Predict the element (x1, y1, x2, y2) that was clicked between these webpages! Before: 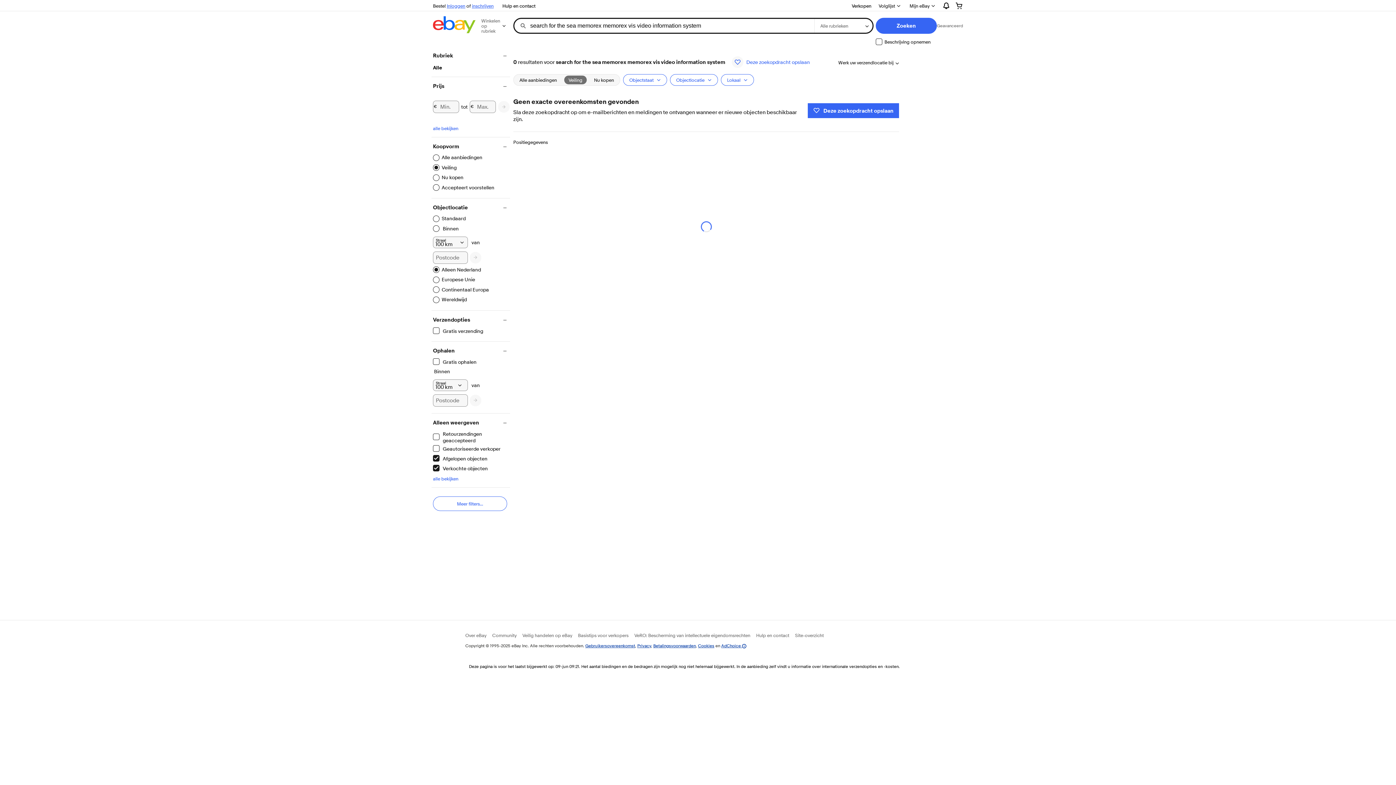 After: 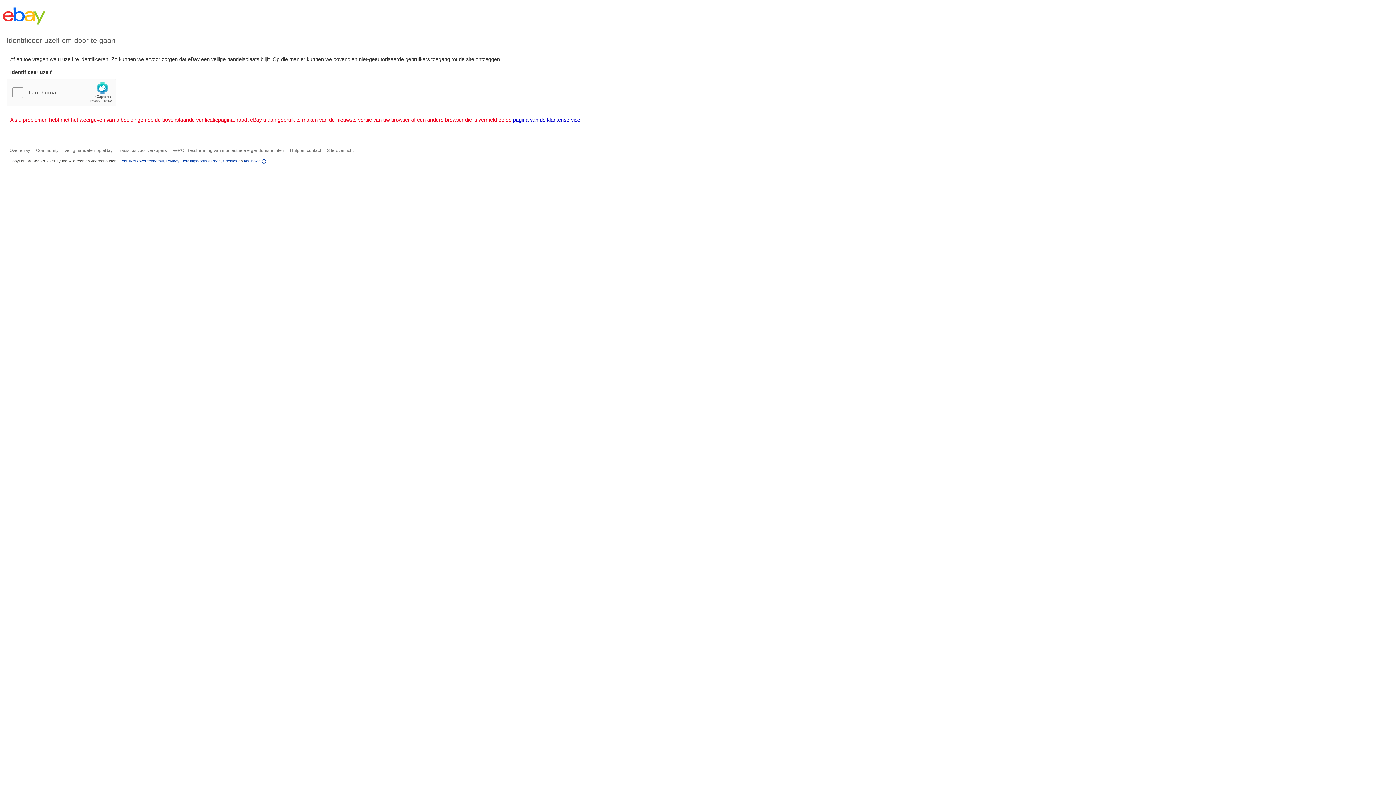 Action: label: Gebruikersovereenkomst bbox: (585, 643, 635, 648)